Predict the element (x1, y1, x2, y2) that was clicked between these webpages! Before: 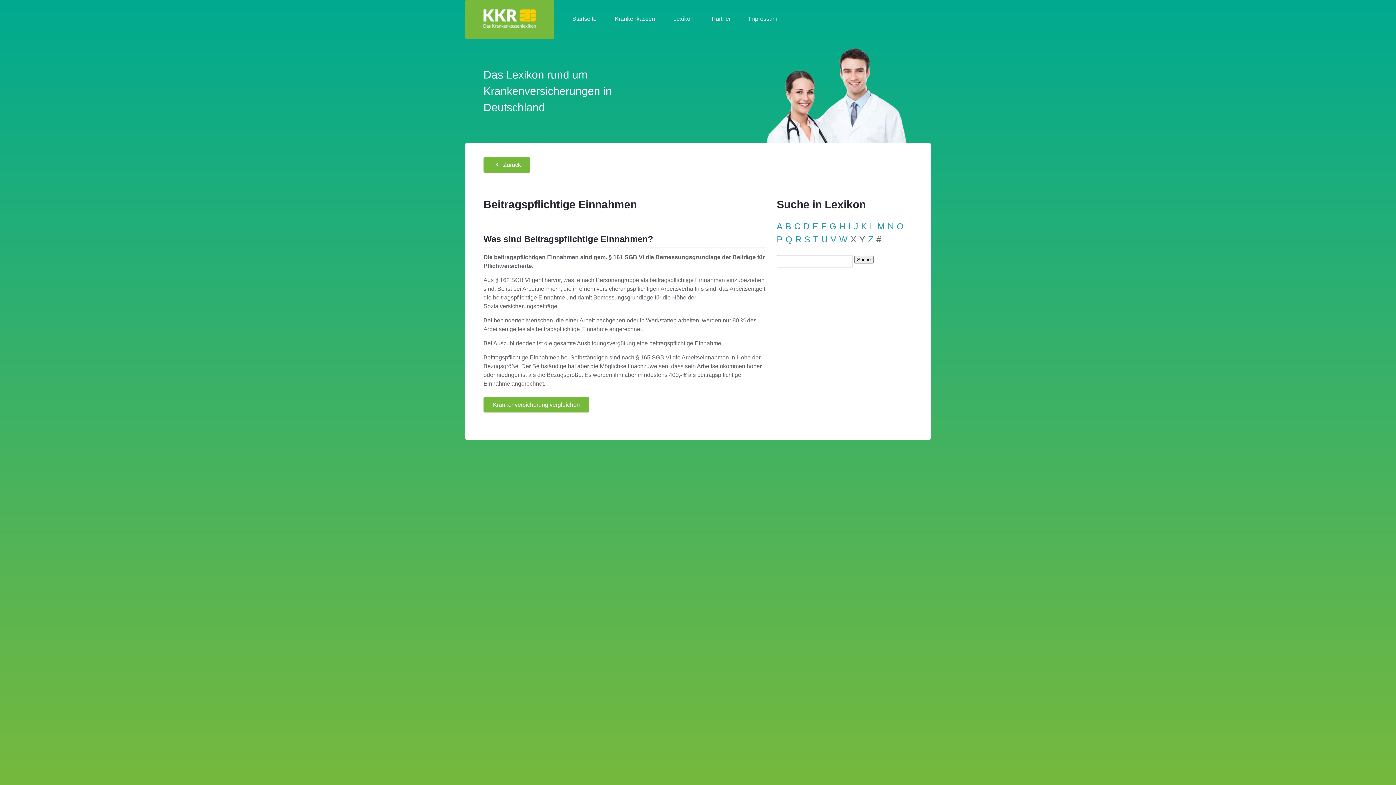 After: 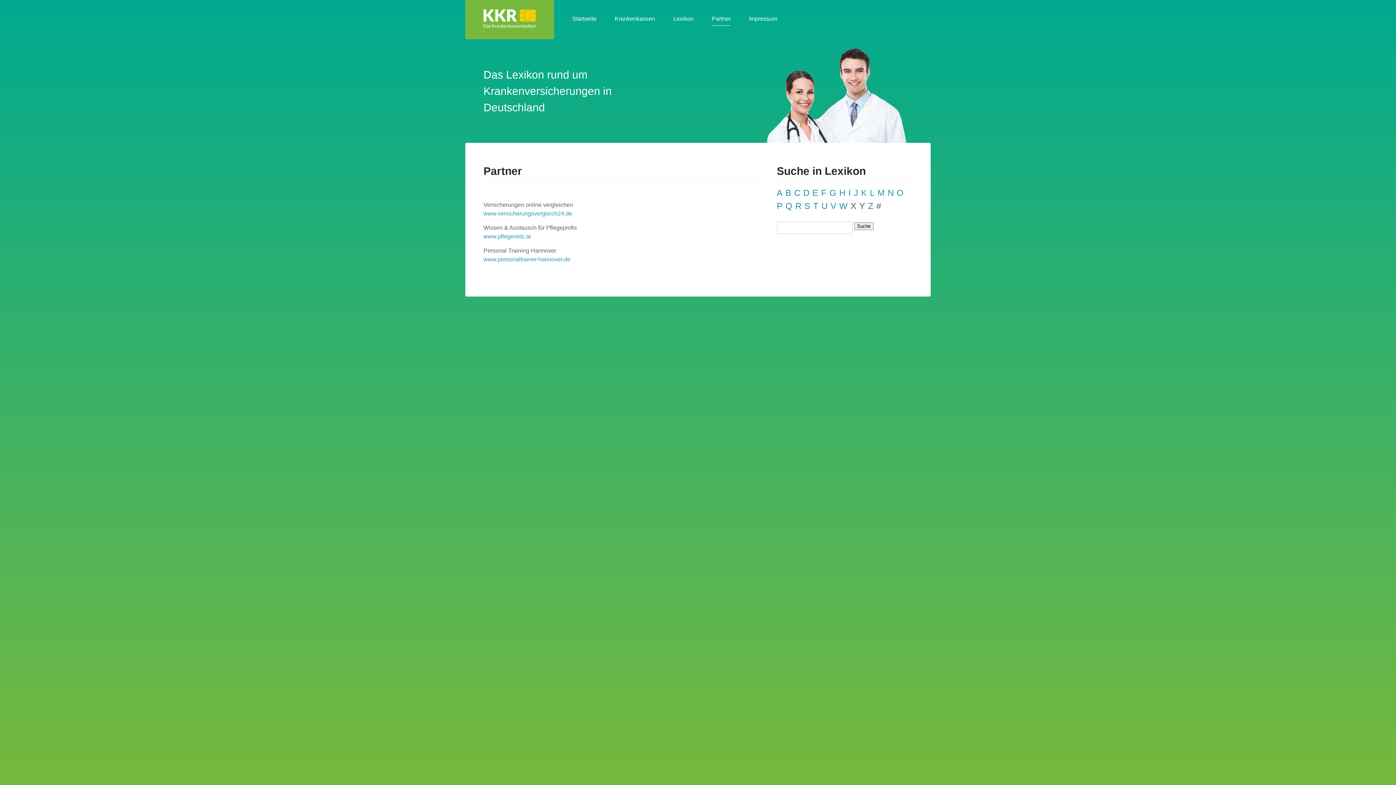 Action: label: Partner bbox: (712, 9, 730, 28)